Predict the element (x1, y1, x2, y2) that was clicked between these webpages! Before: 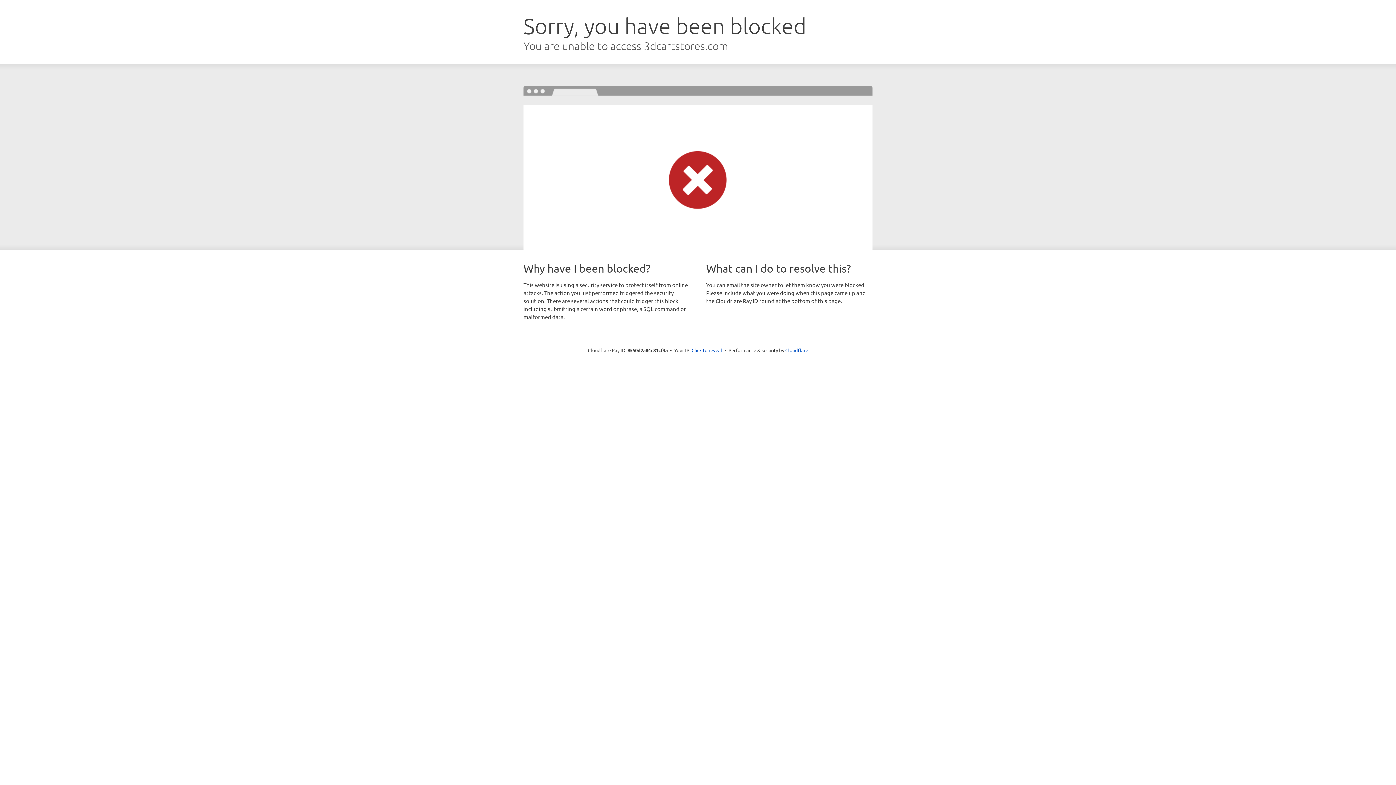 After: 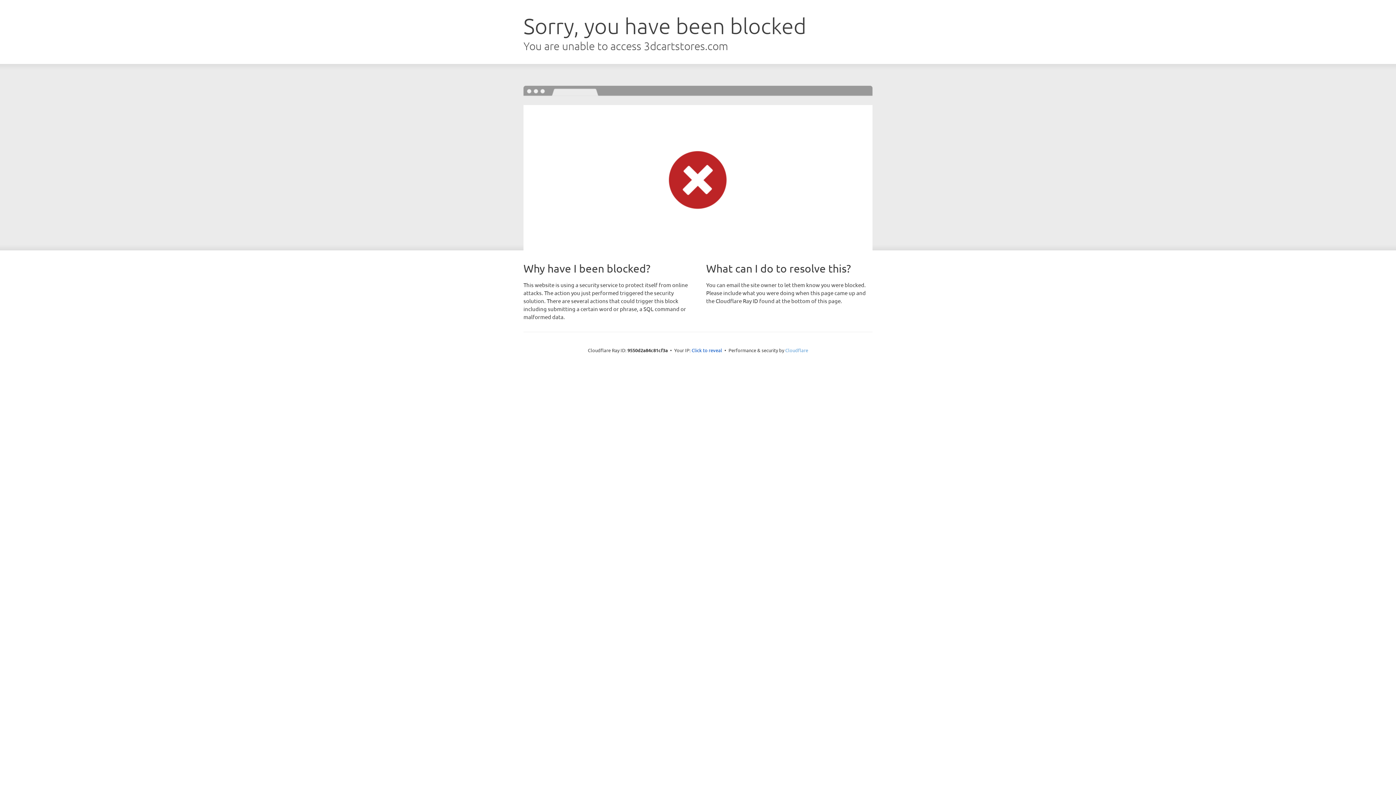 Action: label: Cloudflare bbox: (785, 347, 808, 353)